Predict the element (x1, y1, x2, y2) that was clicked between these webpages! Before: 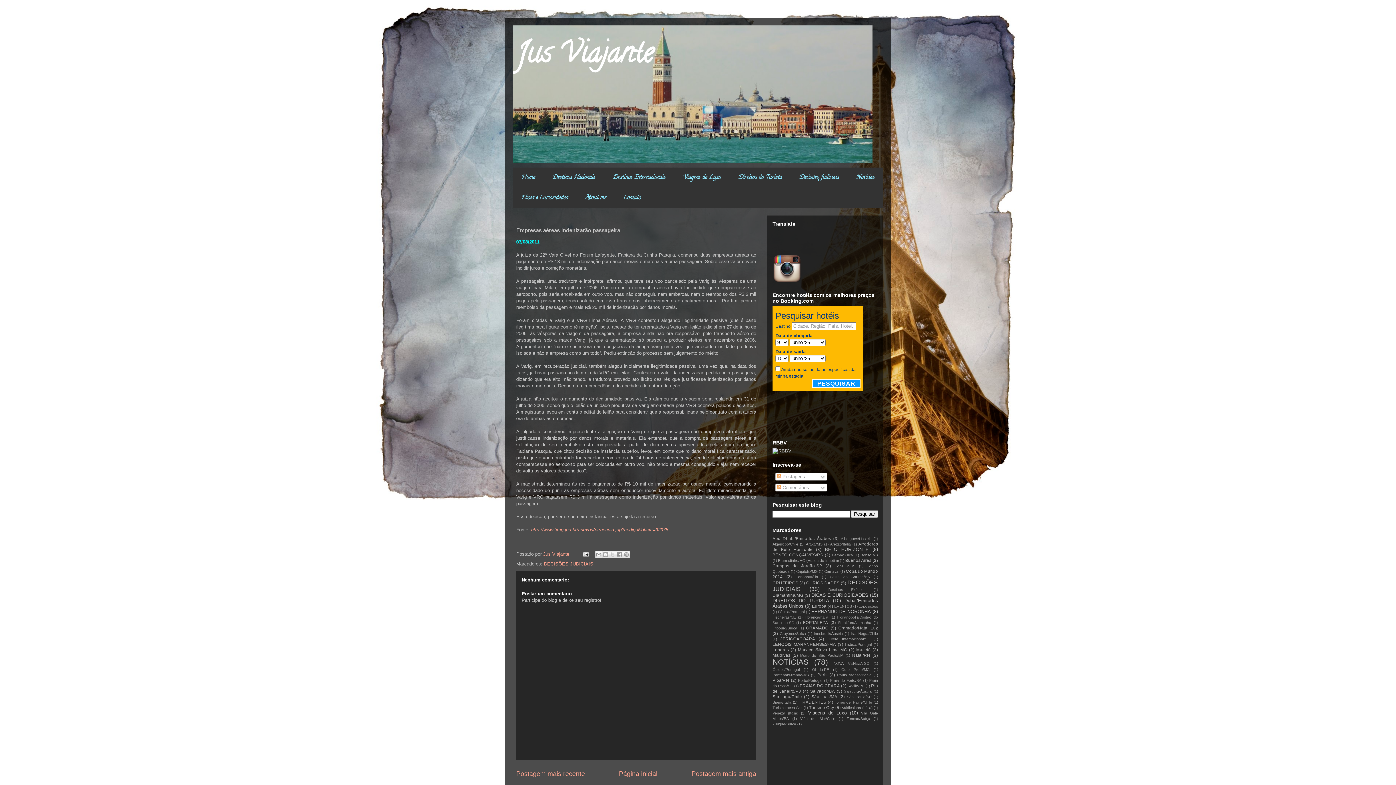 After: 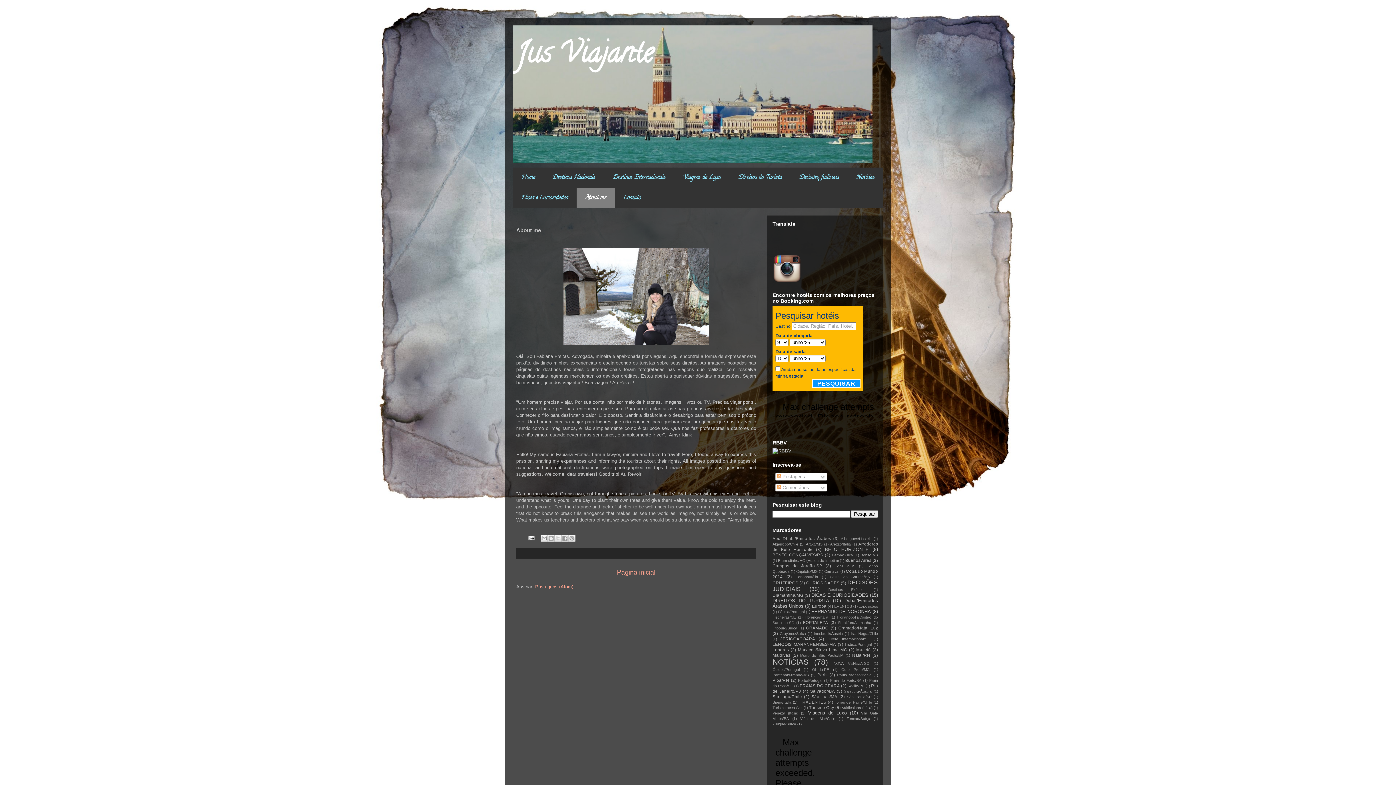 Action: bbox: (576, 188, 615, 208) label: About me